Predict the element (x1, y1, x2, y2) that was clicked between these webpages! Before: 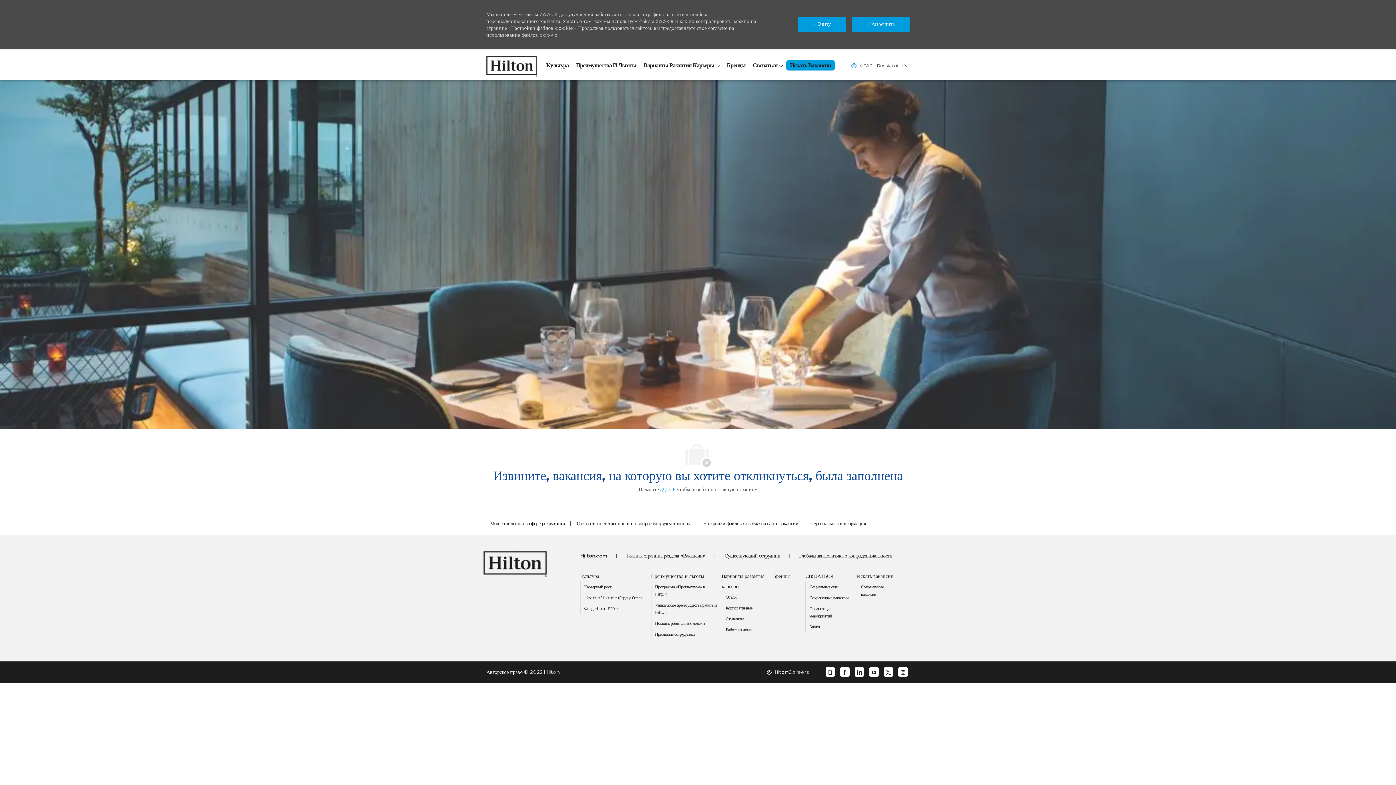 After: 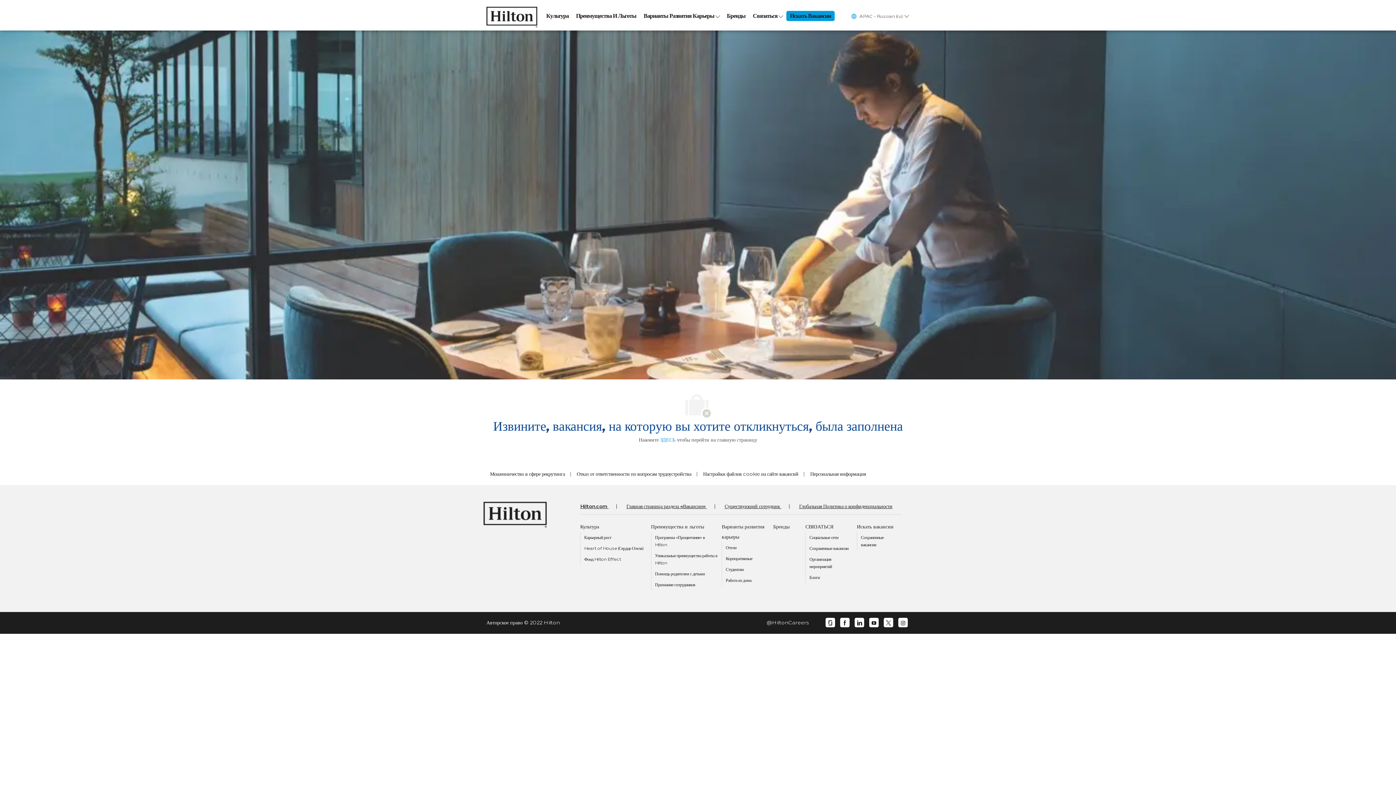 Action: label:  Deny bbox: (797, 17, 846, 32)